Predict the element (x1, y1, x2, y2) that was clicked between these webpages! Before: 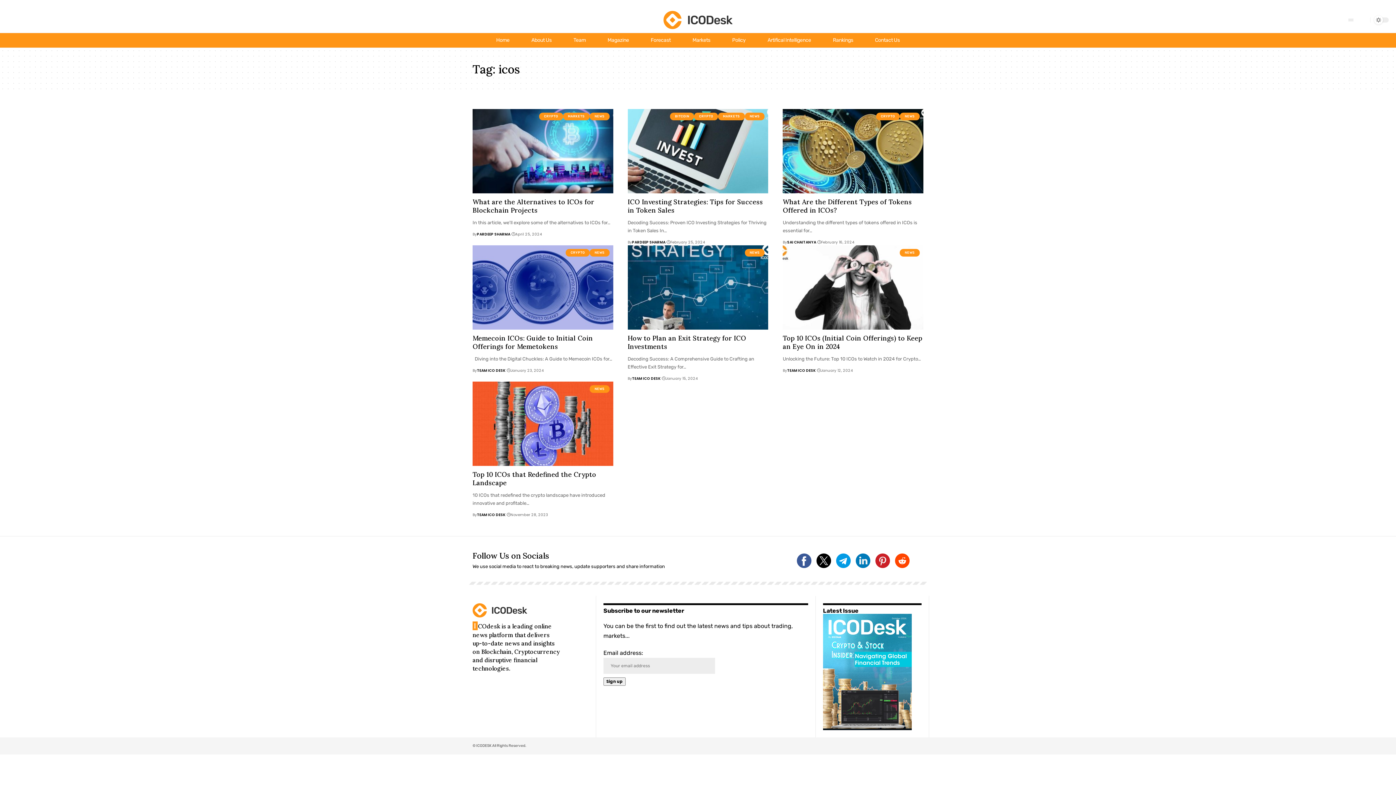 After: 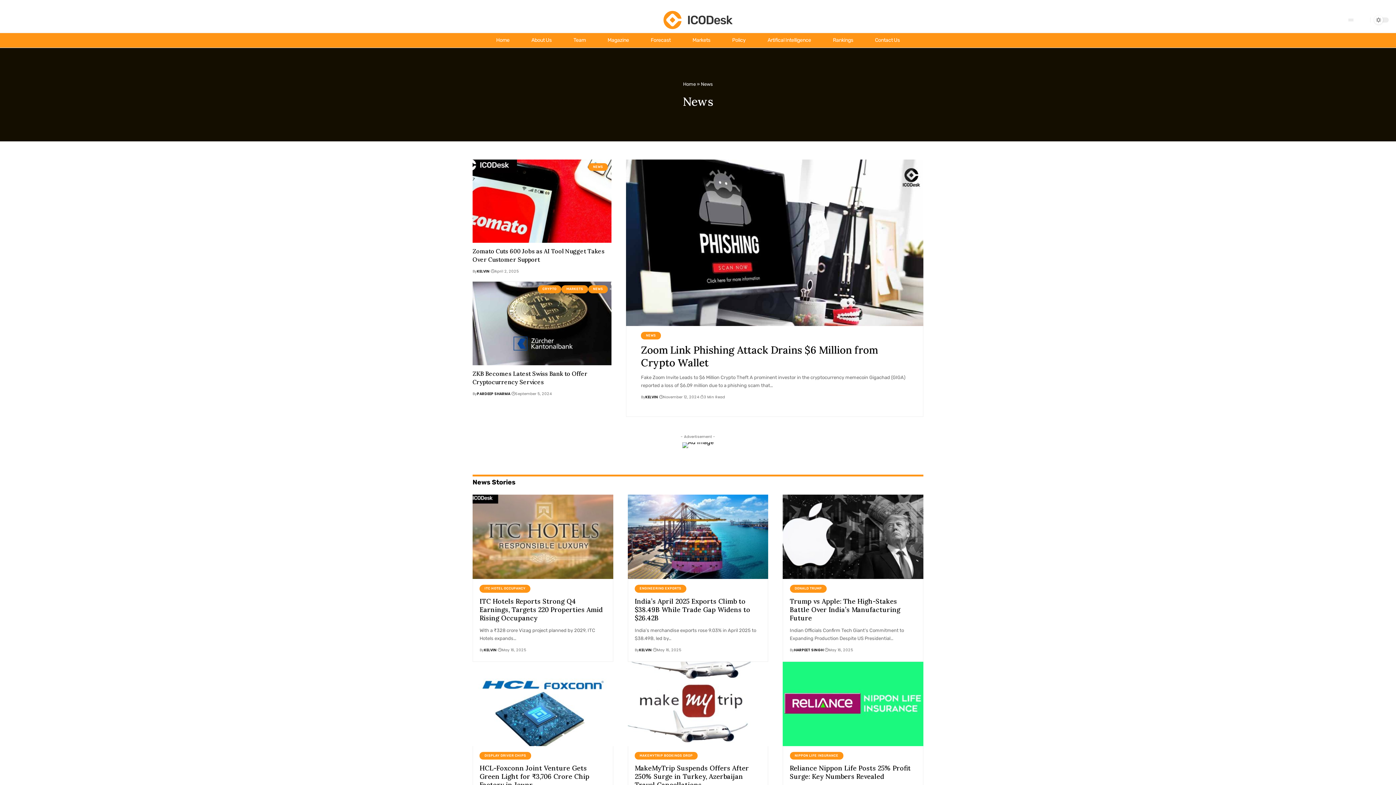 Action: label: NEWS bbox: (589, 385, 609, 393)